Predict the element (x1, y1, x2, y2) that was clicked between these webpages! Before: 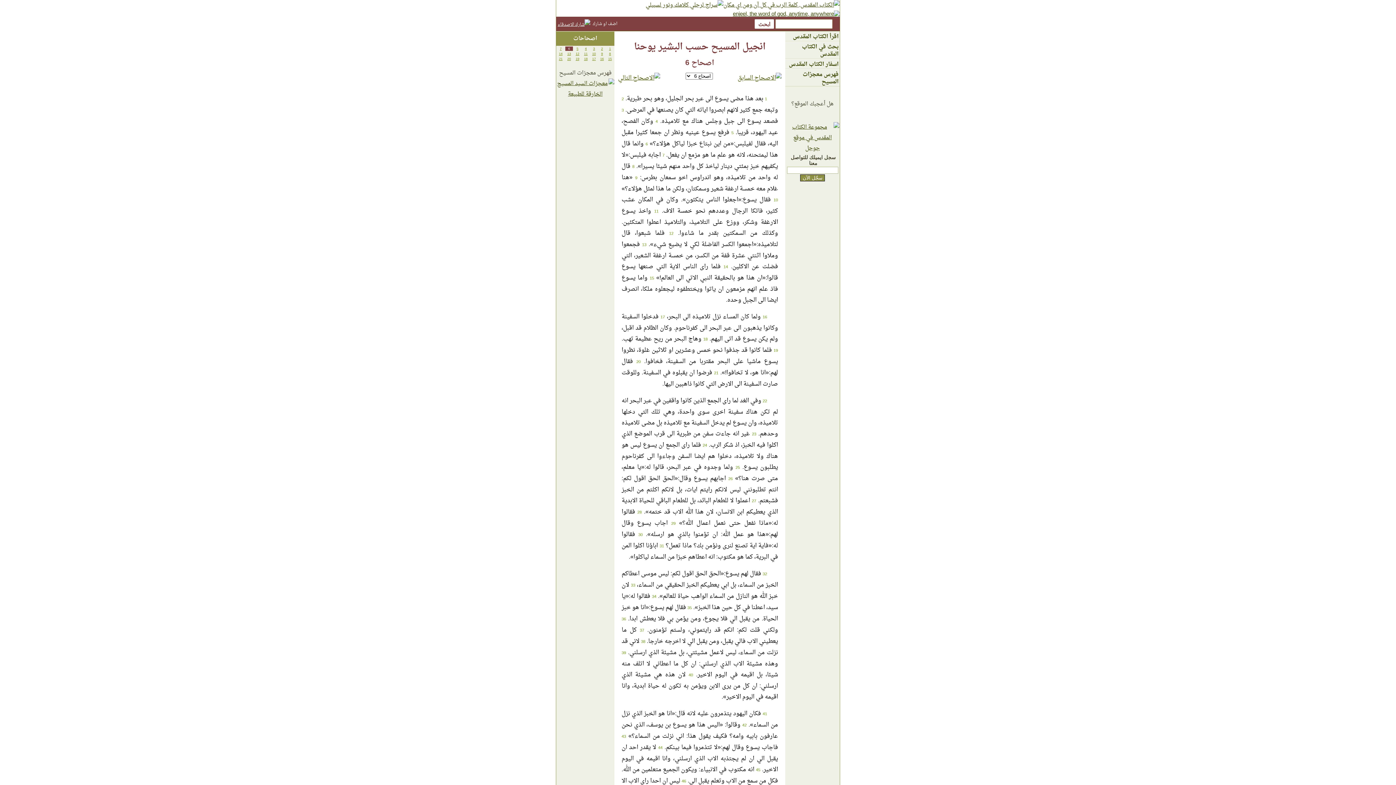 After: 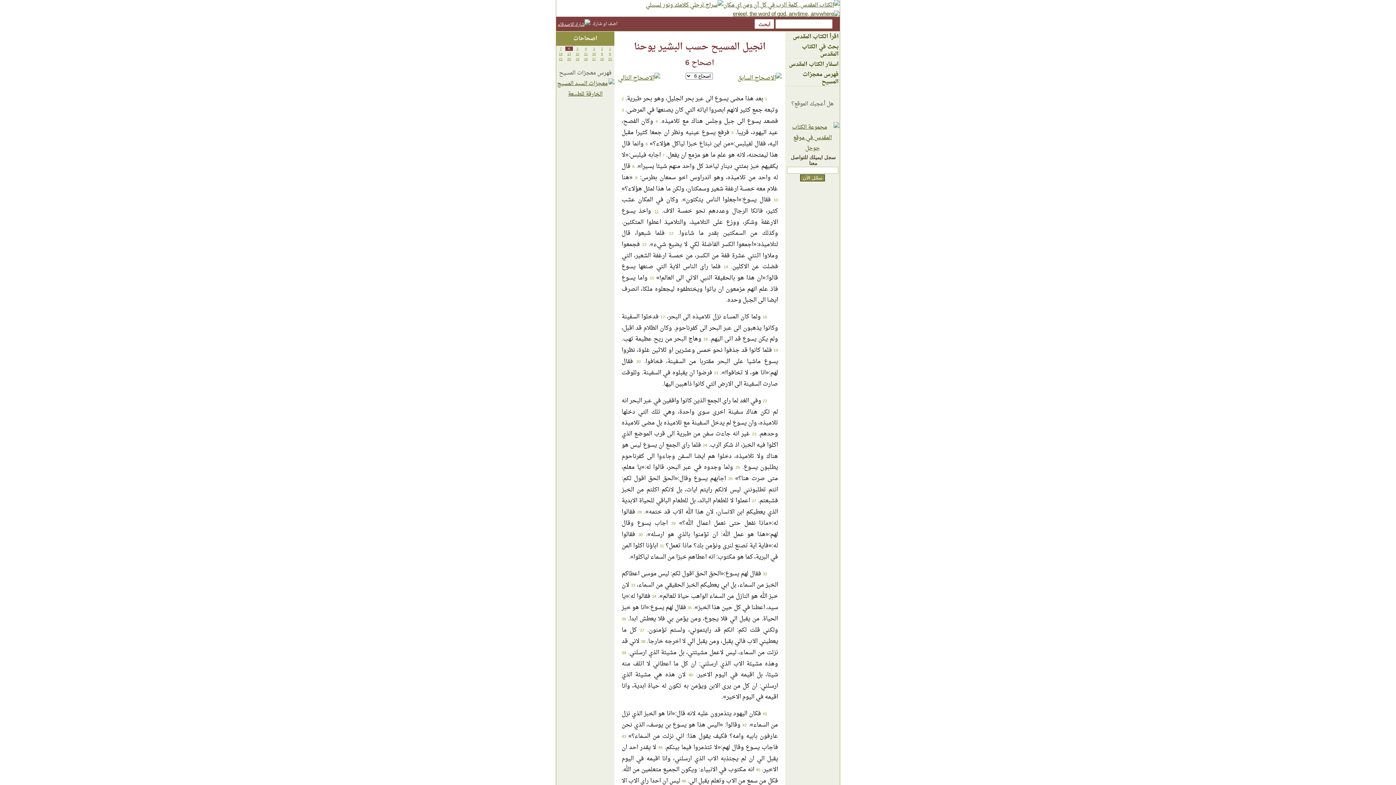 Action: bbox: (654, 209, 658, 213) label: 11